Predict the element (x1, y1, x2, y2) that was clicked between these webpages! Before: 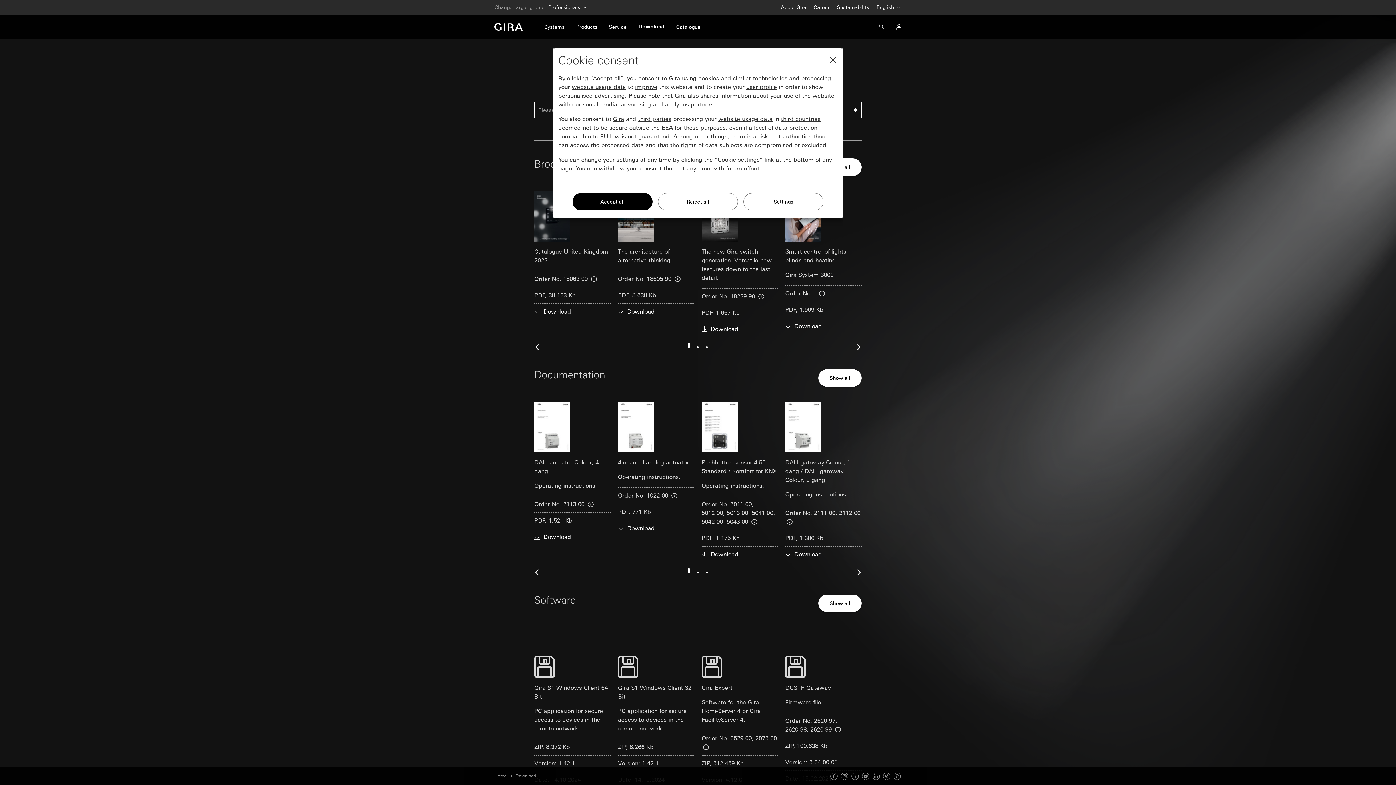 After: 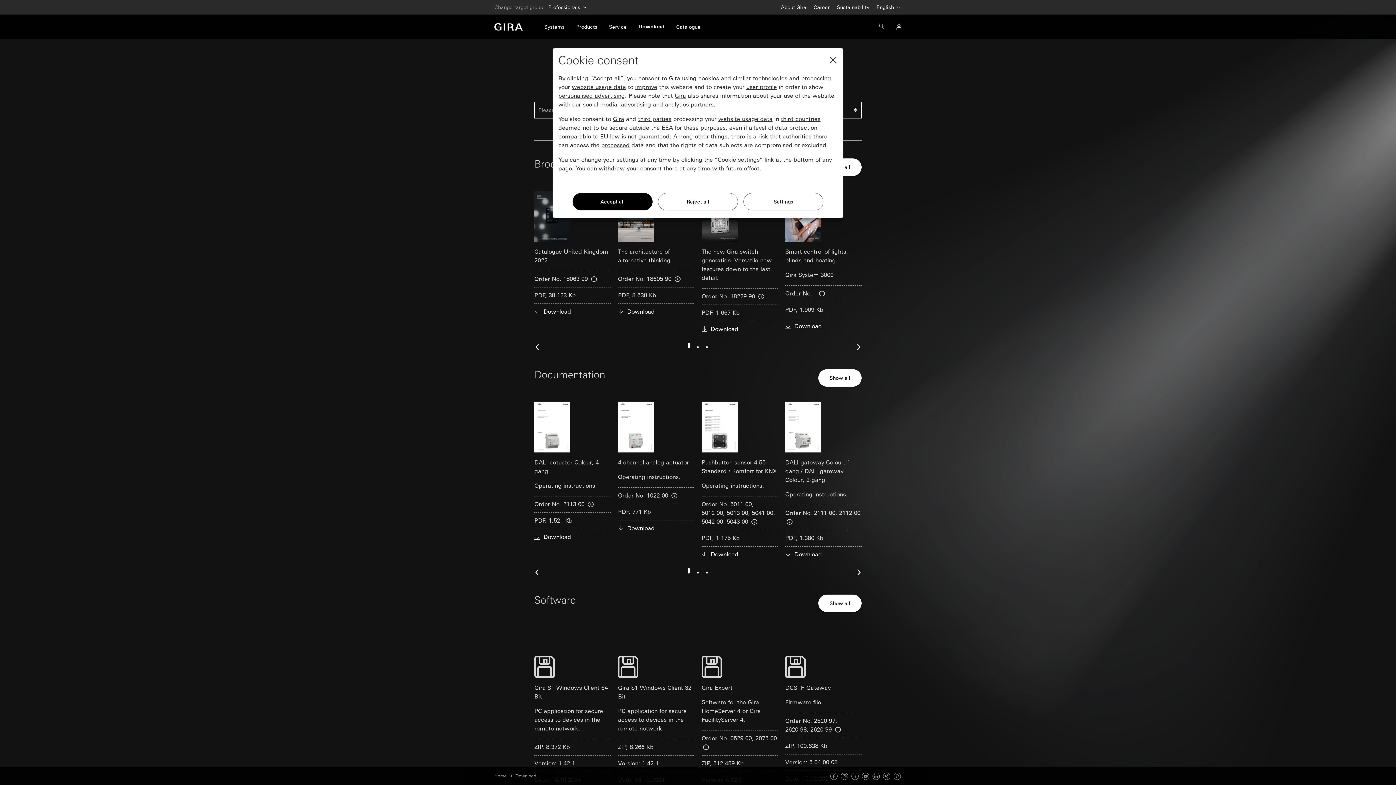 Action: label: Download bbox: (632, 14, 670, 39)